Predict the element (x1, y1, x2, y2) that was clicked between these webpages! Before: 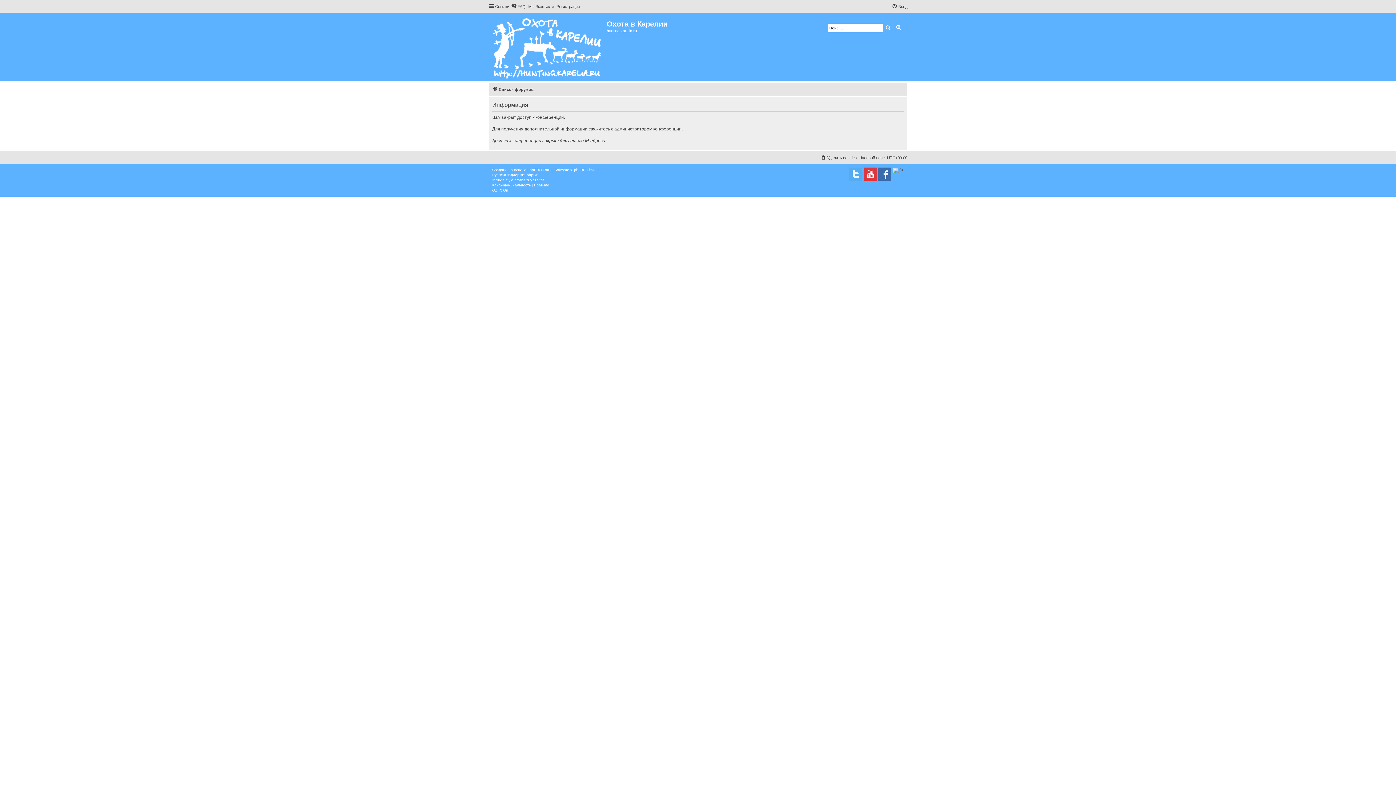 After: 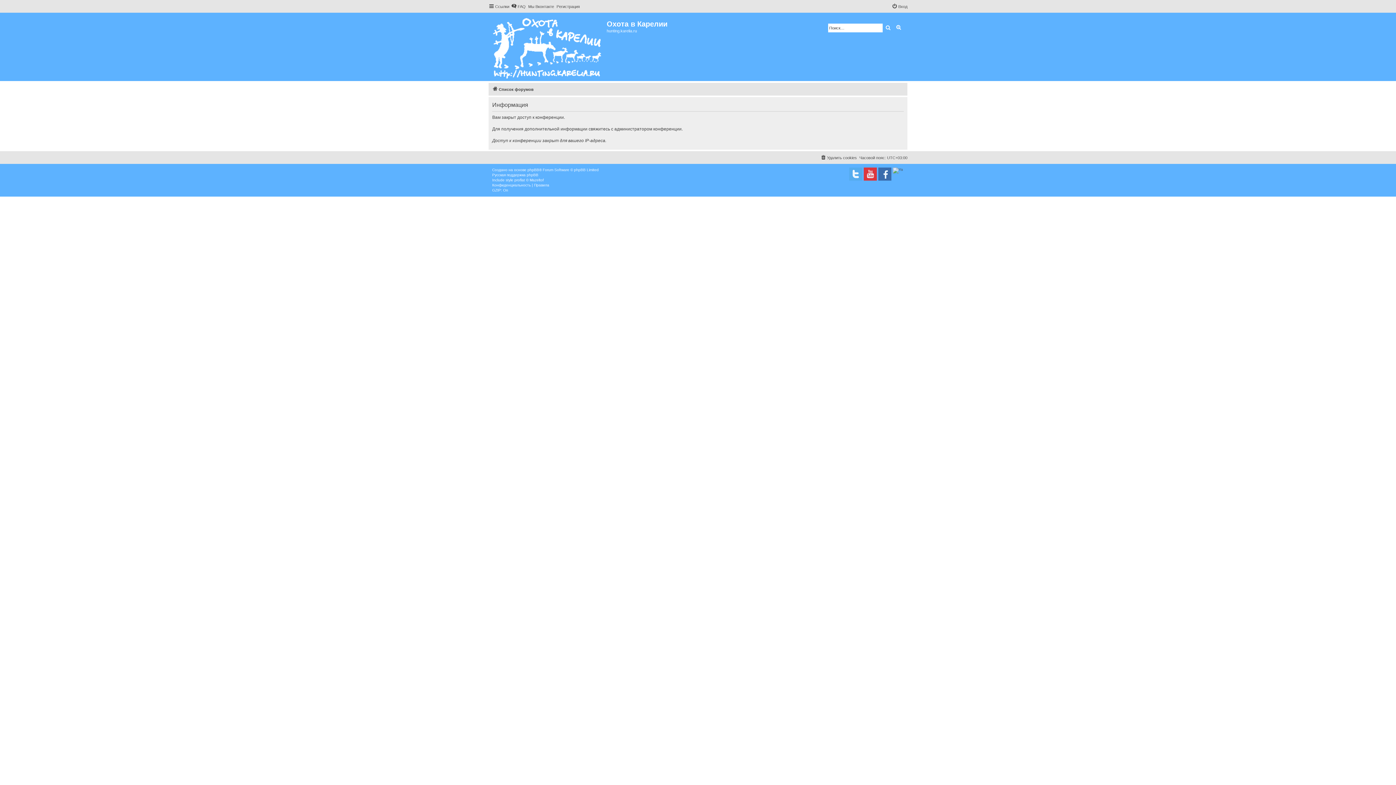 Action: bbox: (882, 23, 893, 32) label: Поиск